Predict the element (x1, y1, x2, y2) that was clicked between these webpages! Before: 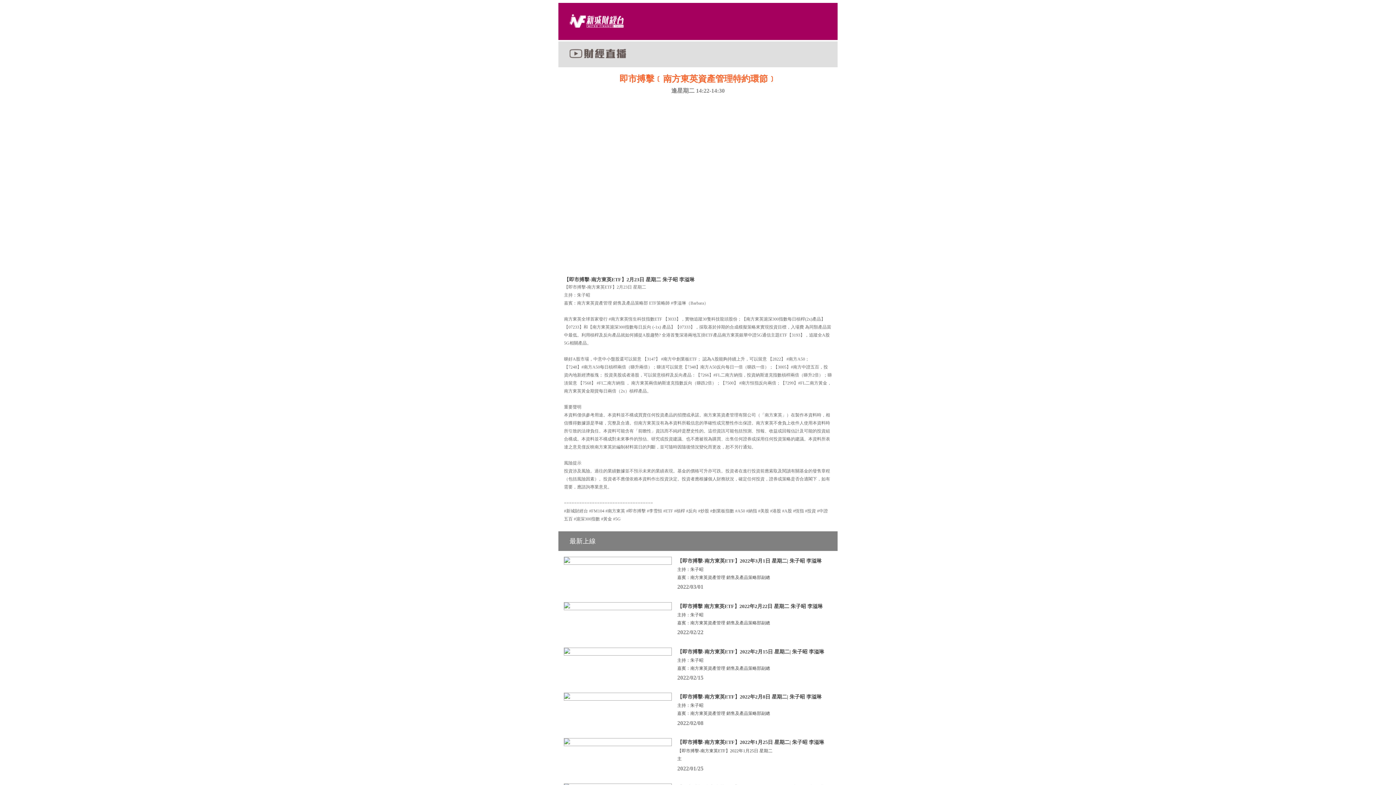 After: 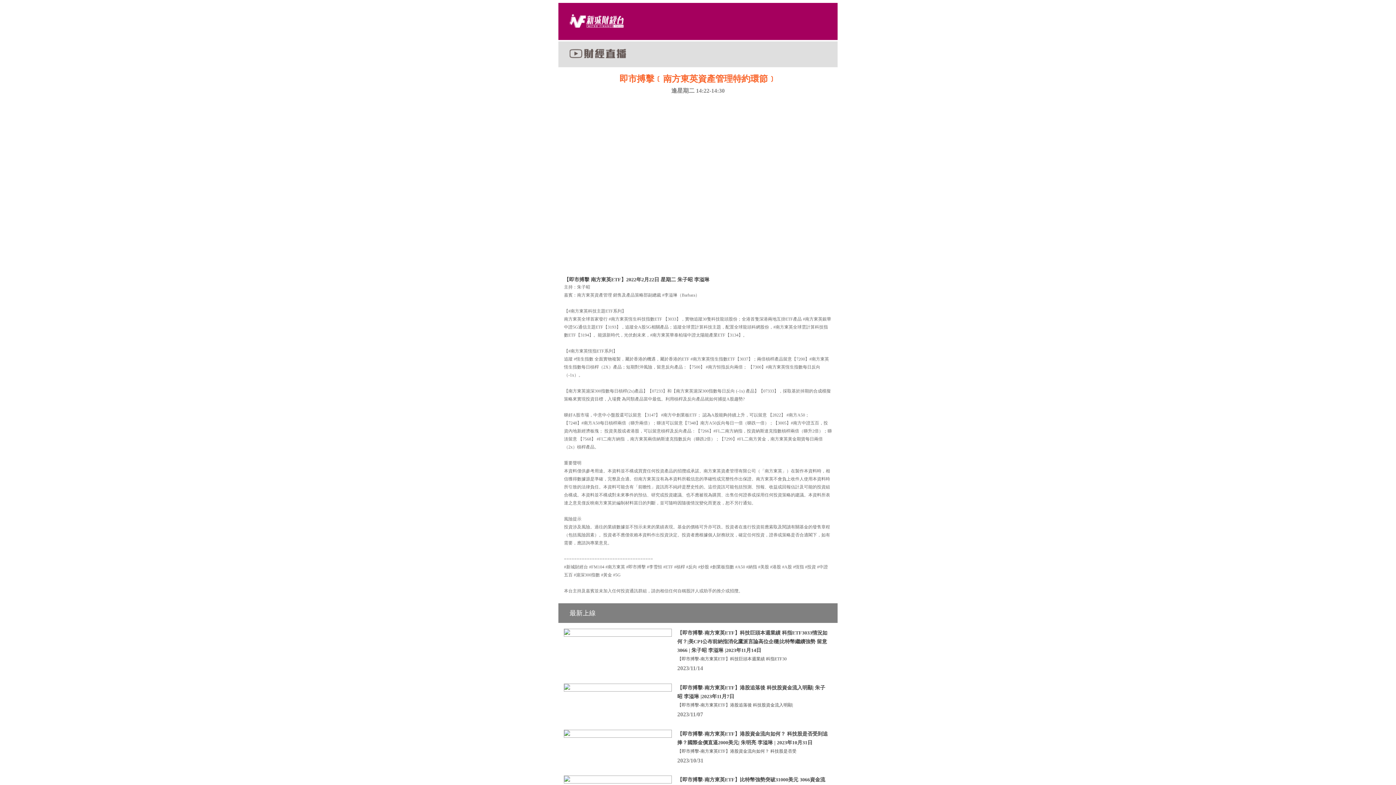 Action: bbox: (558, 596, 837, 642) label: 【即市搏擊 南方東英ETF】2022年2月22日 星期二 朱子昭 李溢琳
主持：朱子昭
嘉賓：南方東英資產管理 銷售及產品策略部副總
2022/02/22